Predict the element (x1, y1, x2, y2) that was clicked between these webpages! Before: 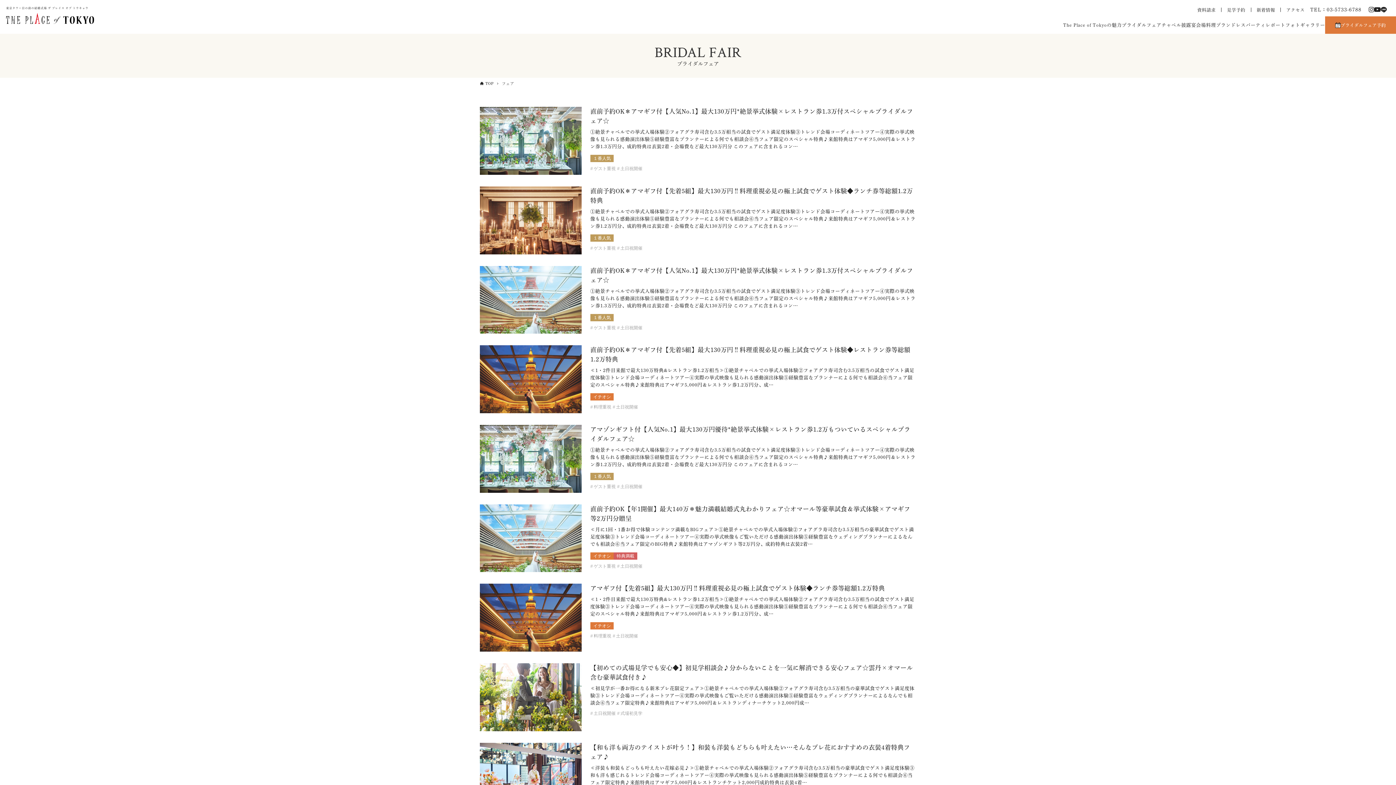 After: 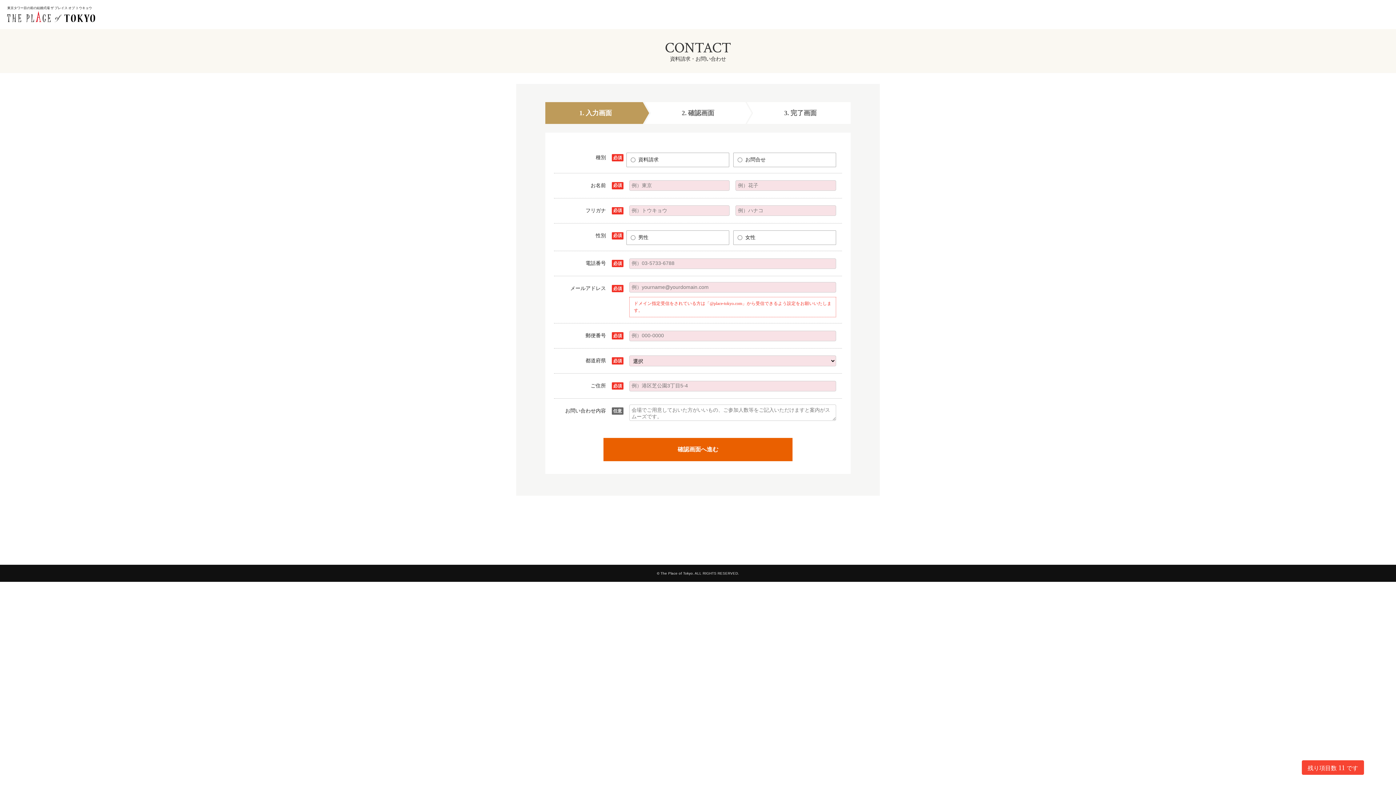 Action: label: 資料請求 bbox: (1197, 7, 1216, 11)